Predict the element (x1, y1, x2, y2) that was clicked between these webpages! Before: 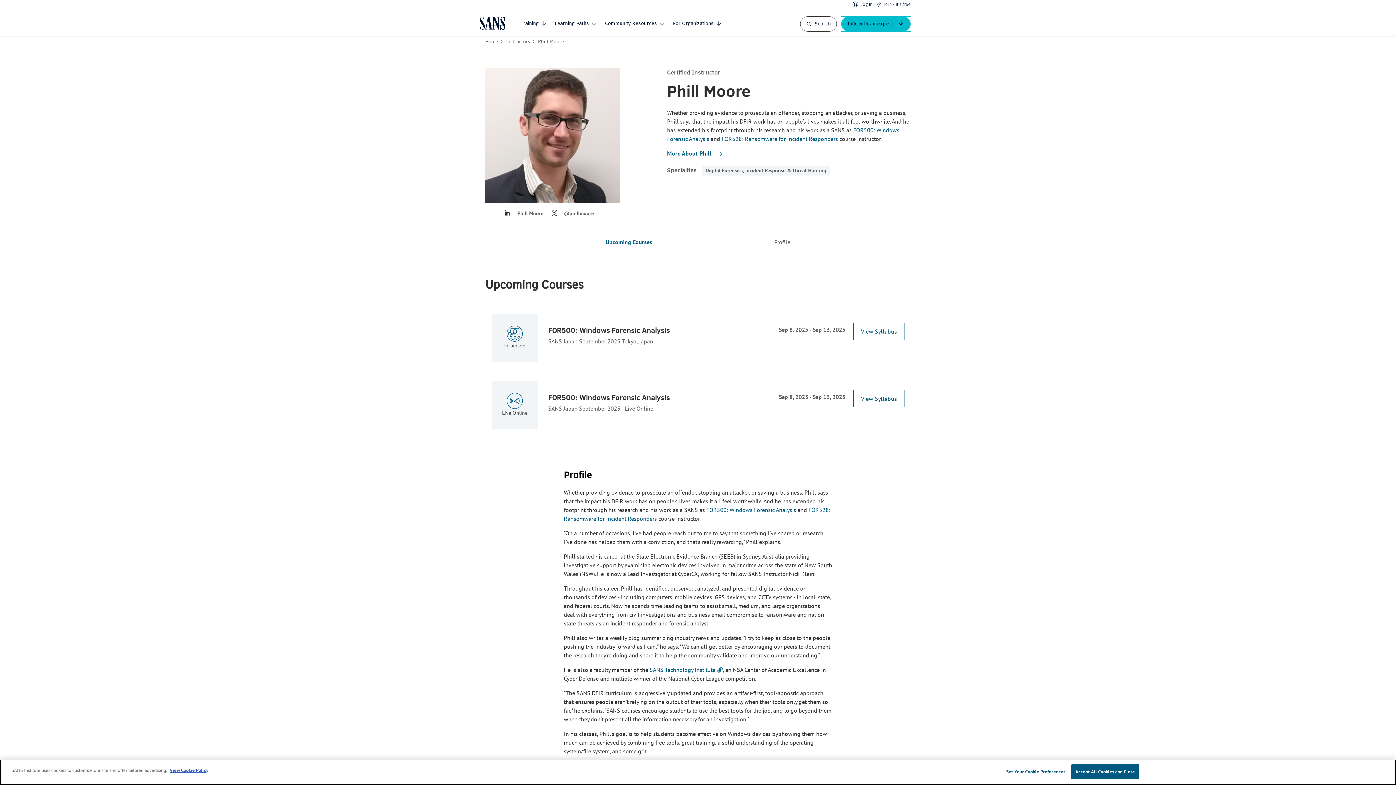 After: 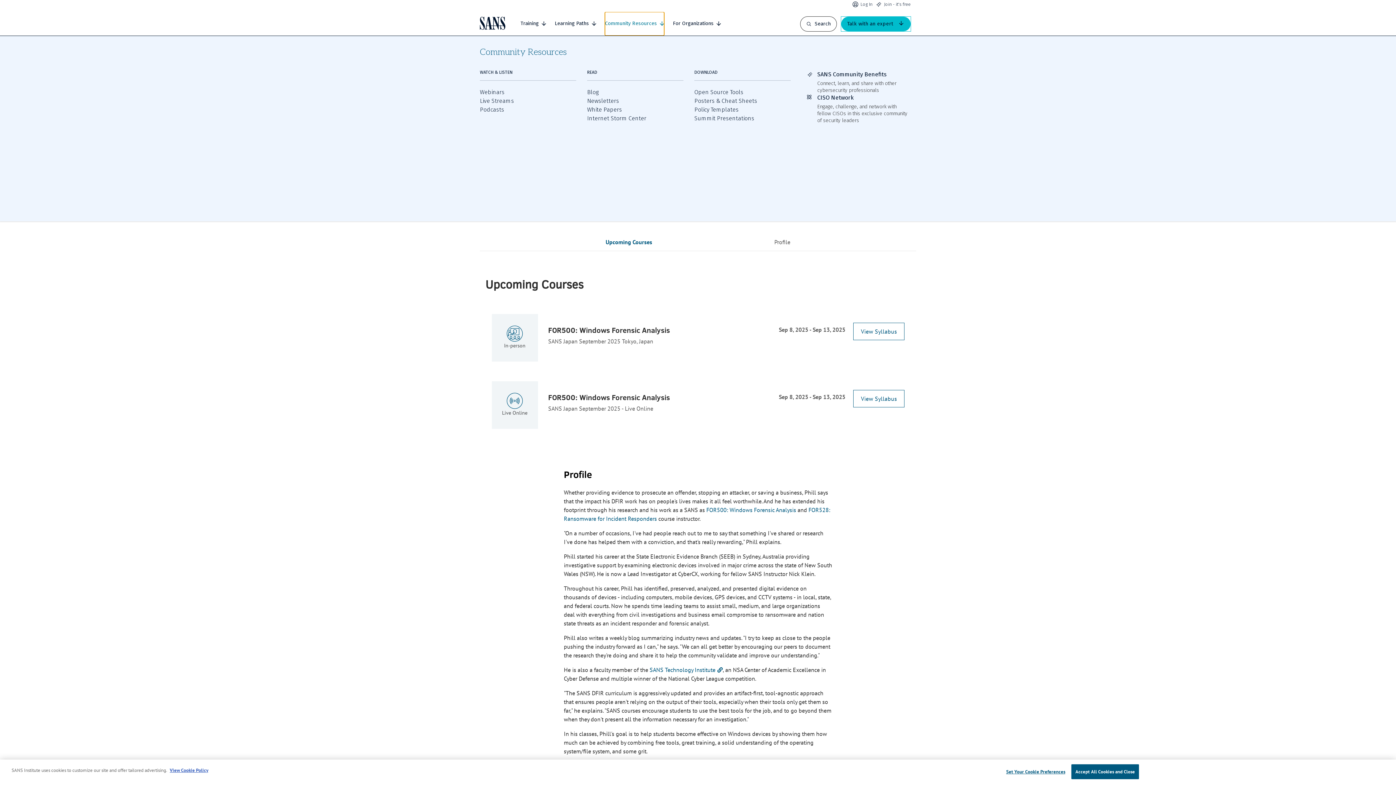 Action: label: Community Resources bbox: (605, 12, 664, 34)